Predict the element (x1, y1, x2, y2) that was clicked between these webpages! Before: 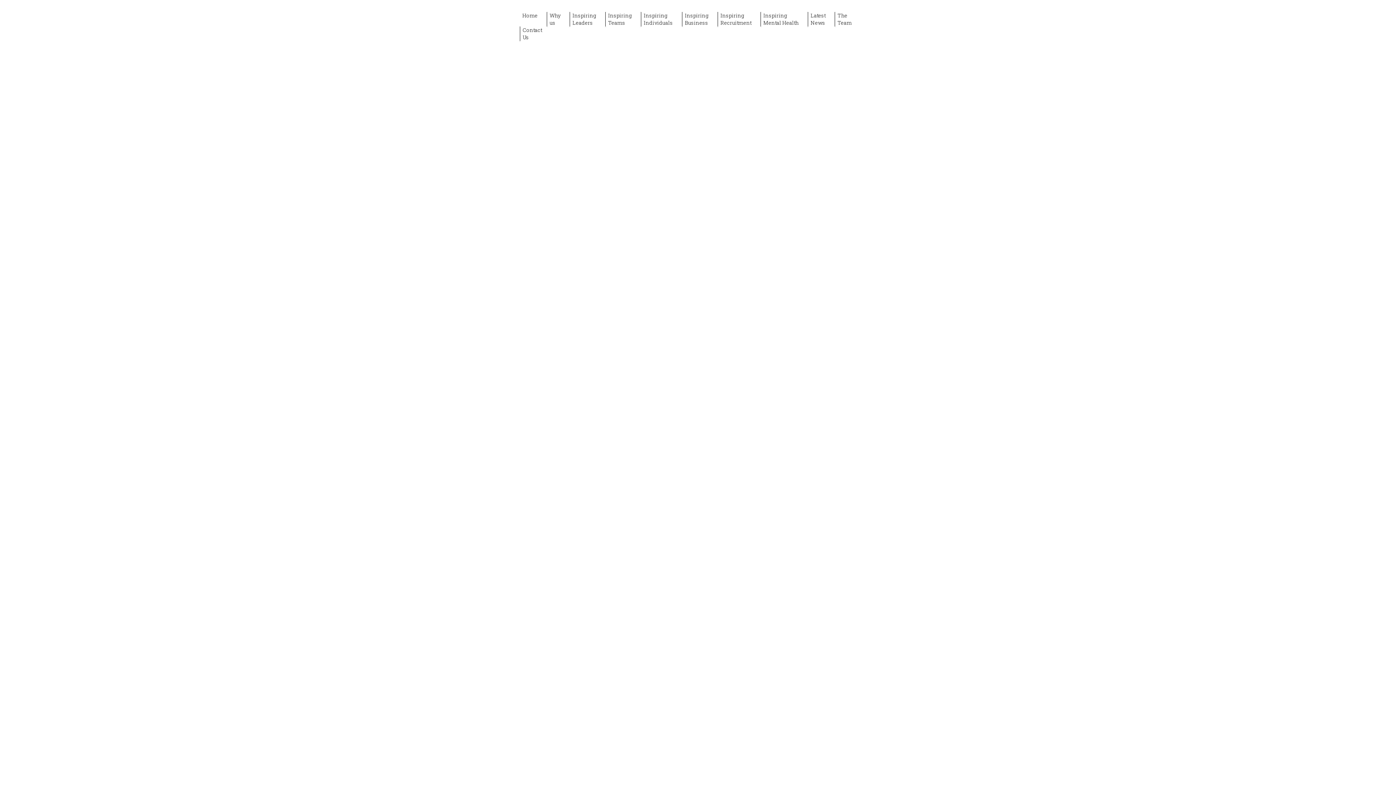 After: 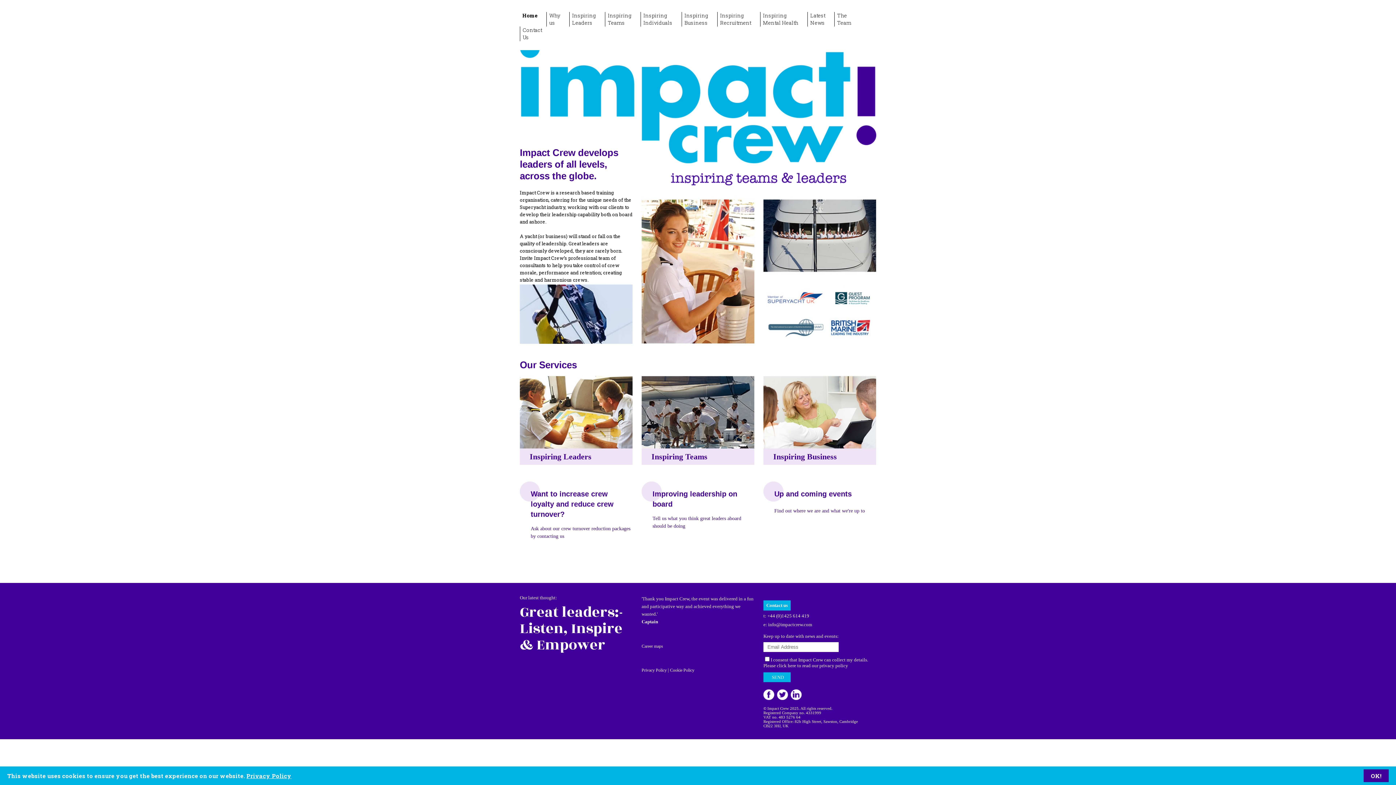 Action: label: Home bbox: (522, 12, 537, 19)